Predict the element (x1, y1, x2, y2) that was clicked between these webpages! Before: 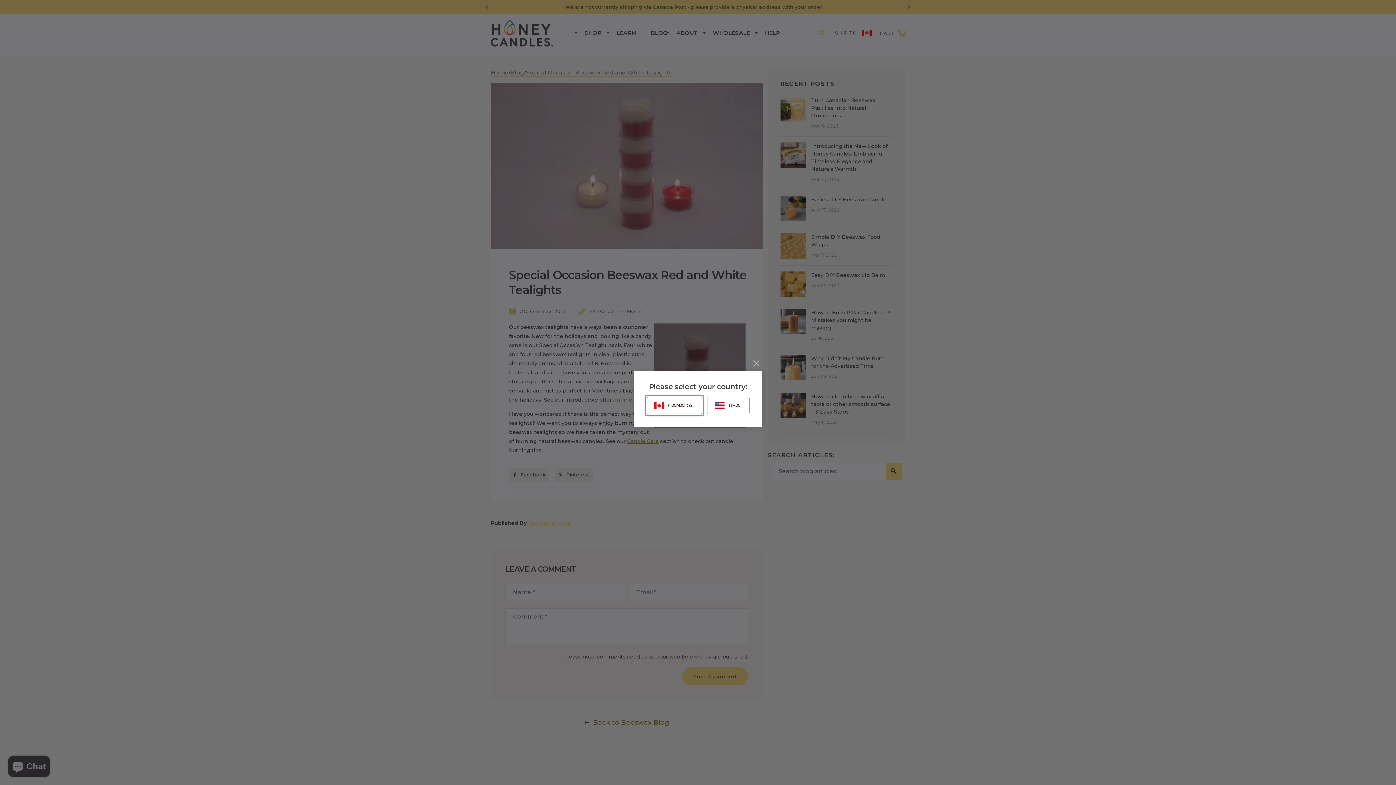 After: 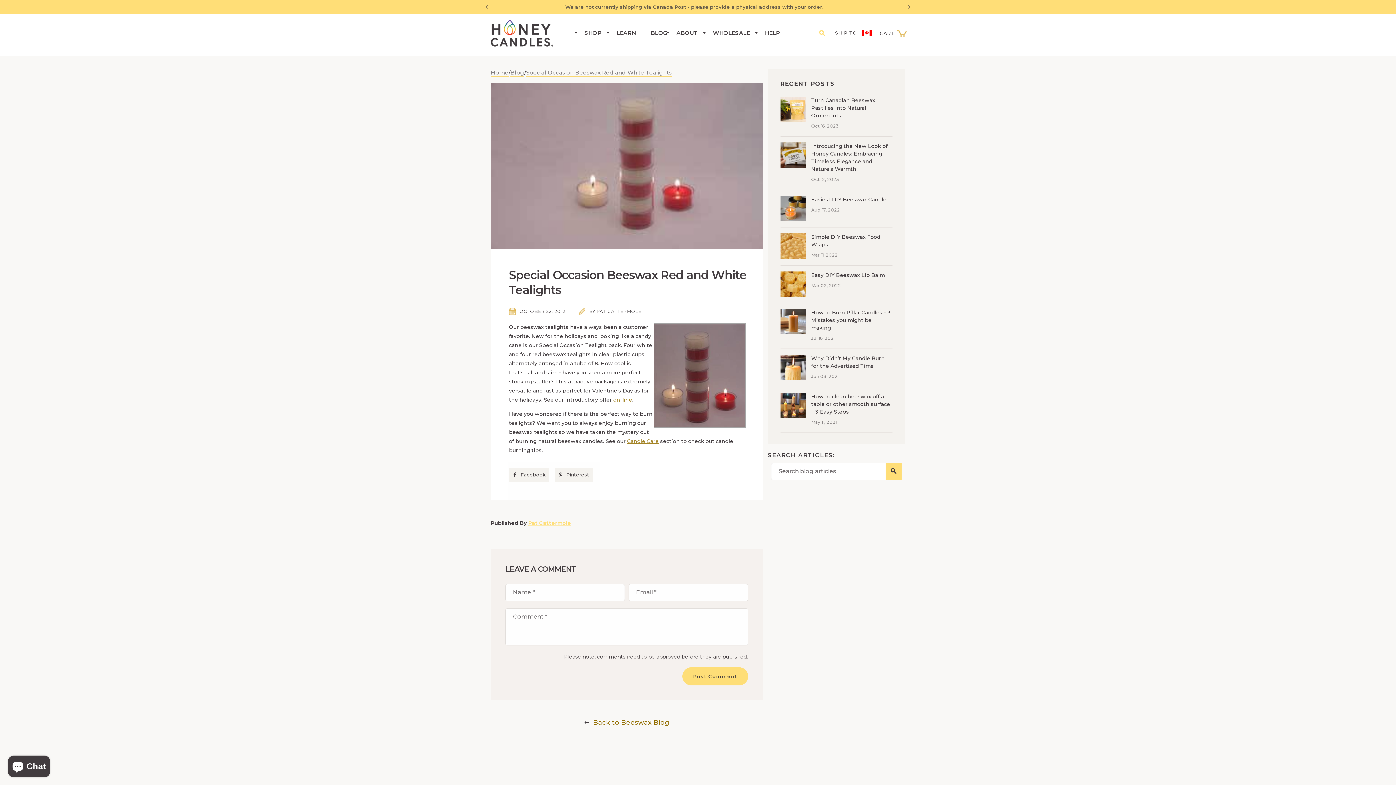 Action: bbox: (750, 357, 762, 369)